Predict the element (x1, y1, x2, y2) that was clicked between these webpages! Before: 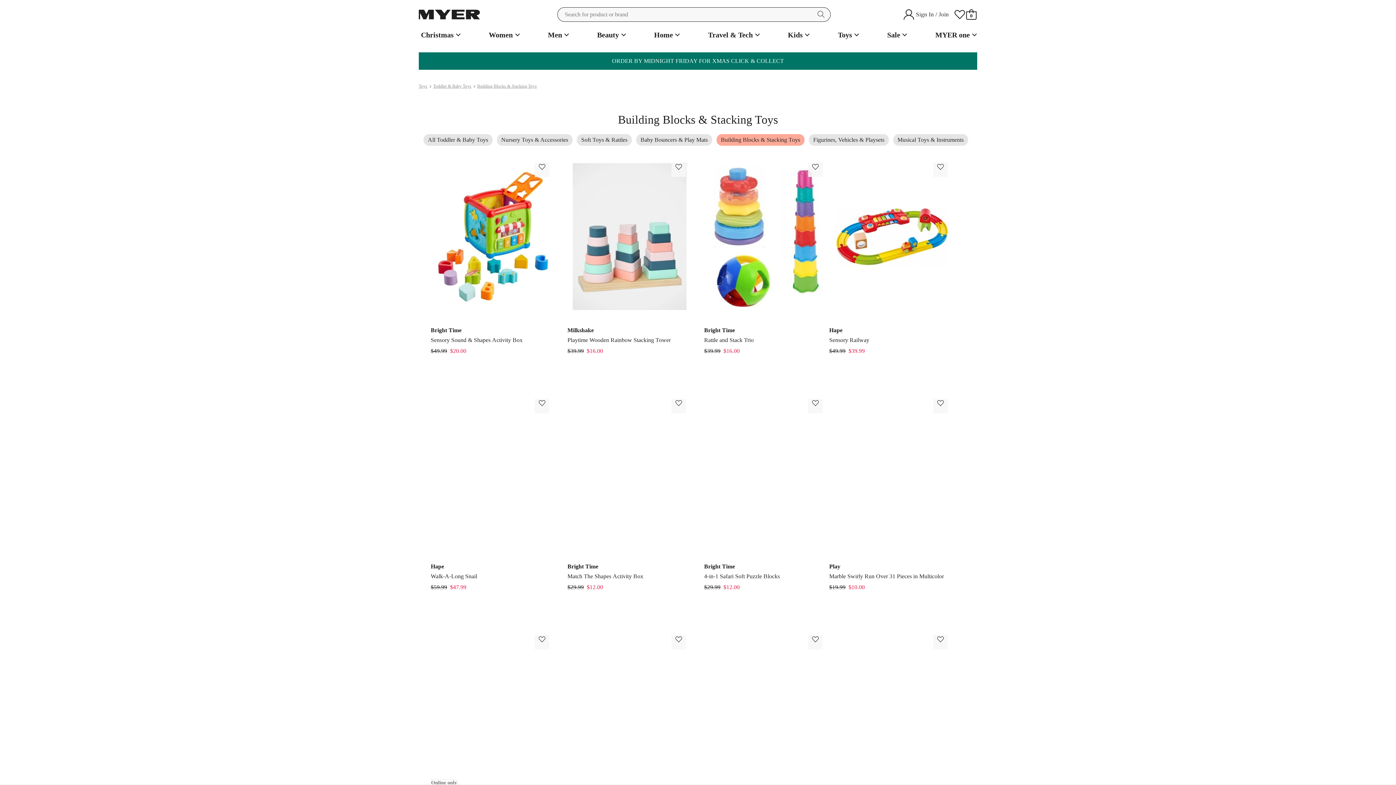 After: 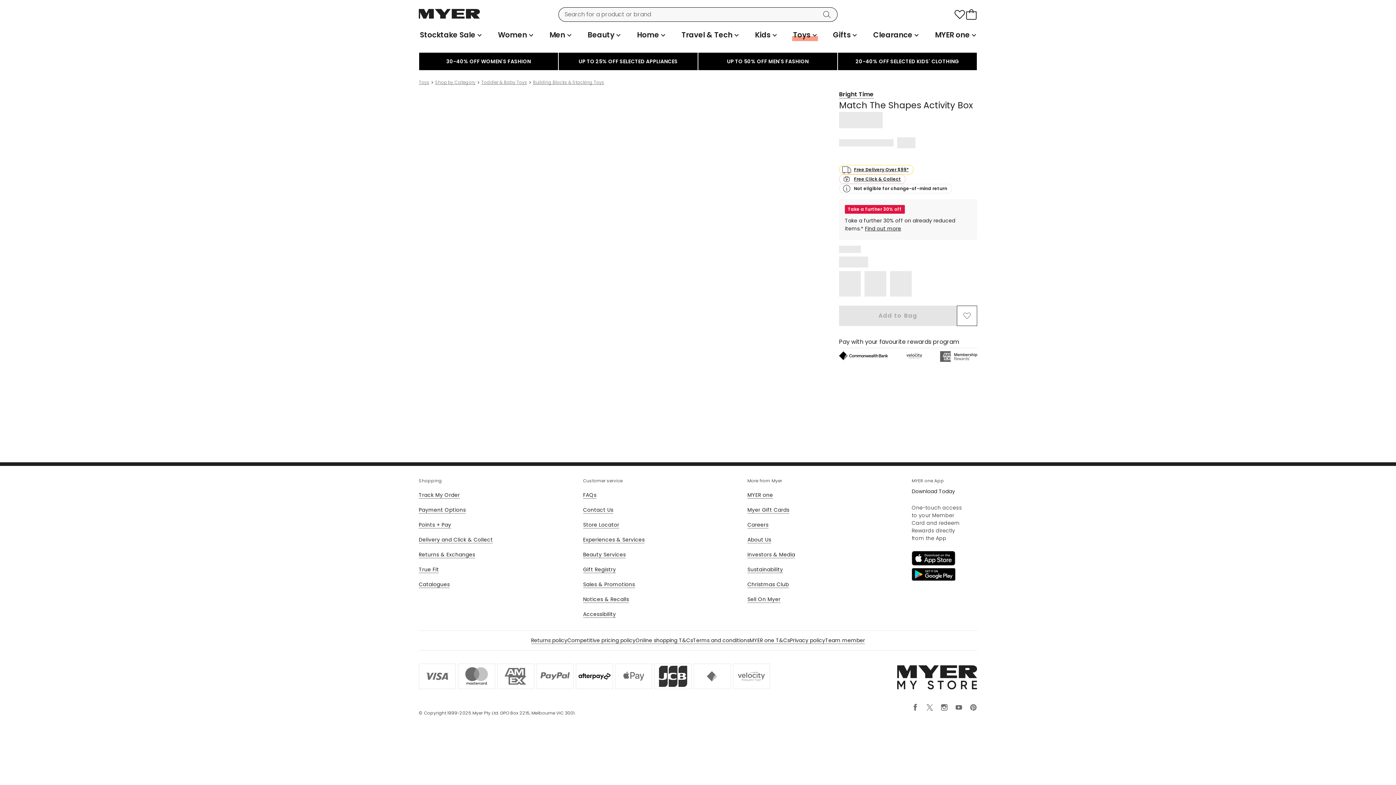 Action: bbox: (567, 393, 692, 580) label: Bright Time
Match The Shapes Activity Box
Bright Time Match The Shapes Activity Box